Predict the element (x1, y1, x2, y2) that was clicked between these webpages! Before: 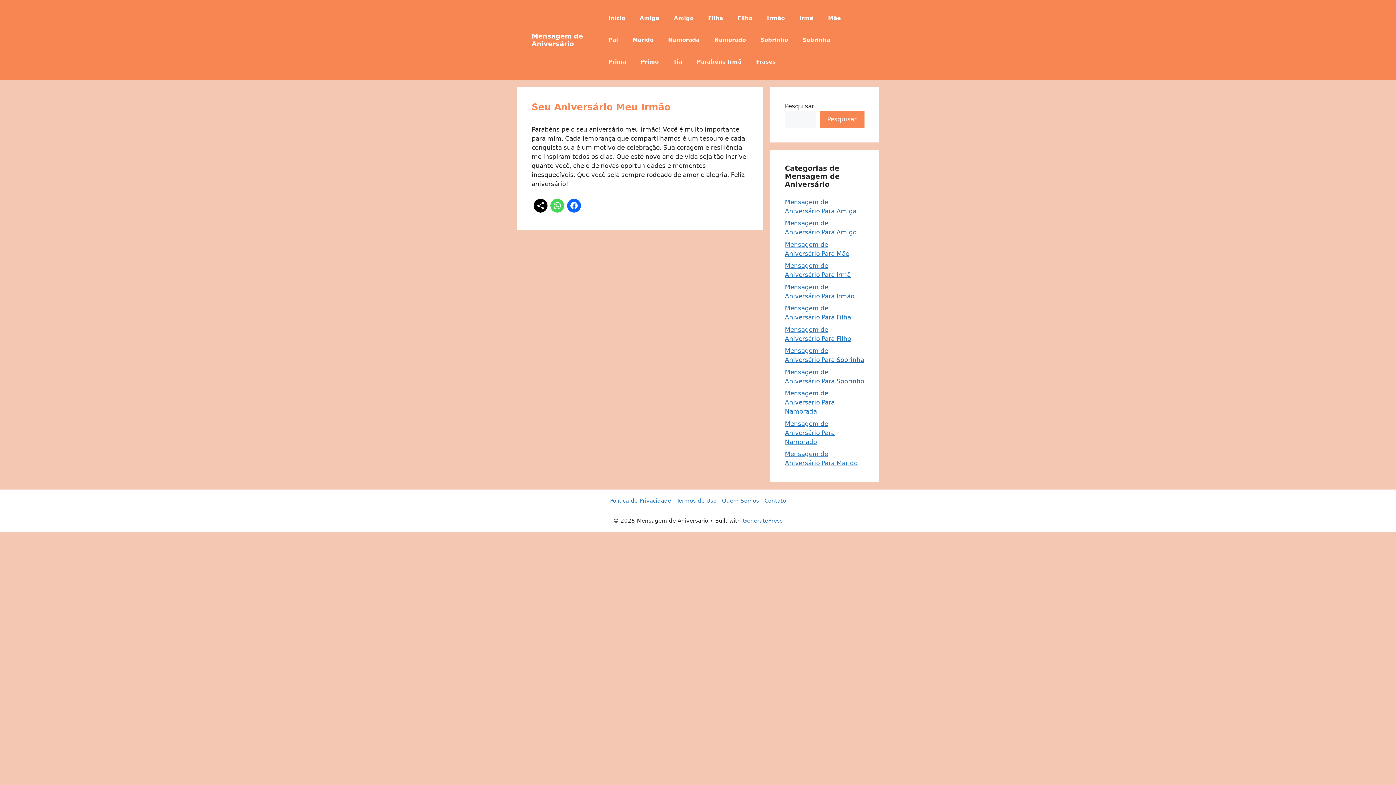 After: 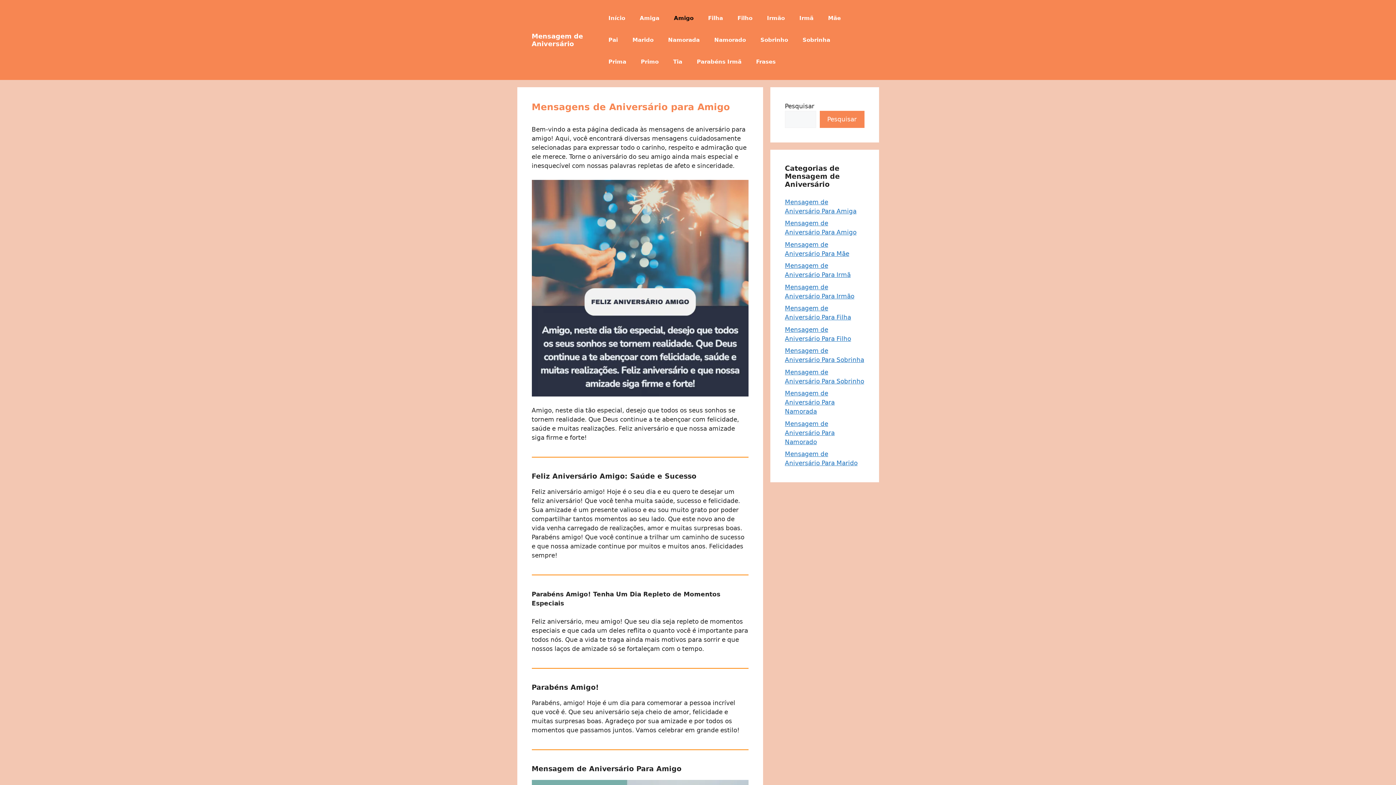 Action: bbox: (666, 7, 701, 29) label: Amigo